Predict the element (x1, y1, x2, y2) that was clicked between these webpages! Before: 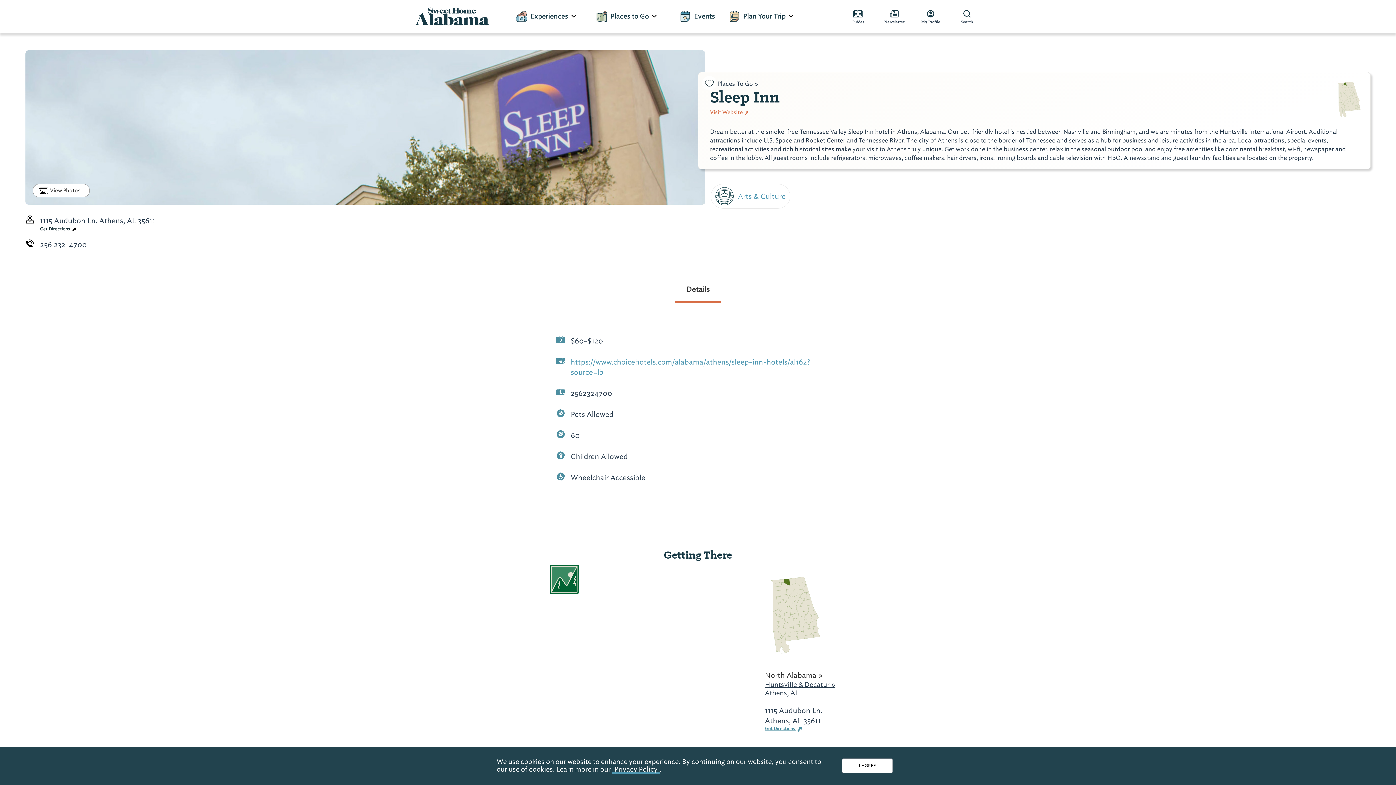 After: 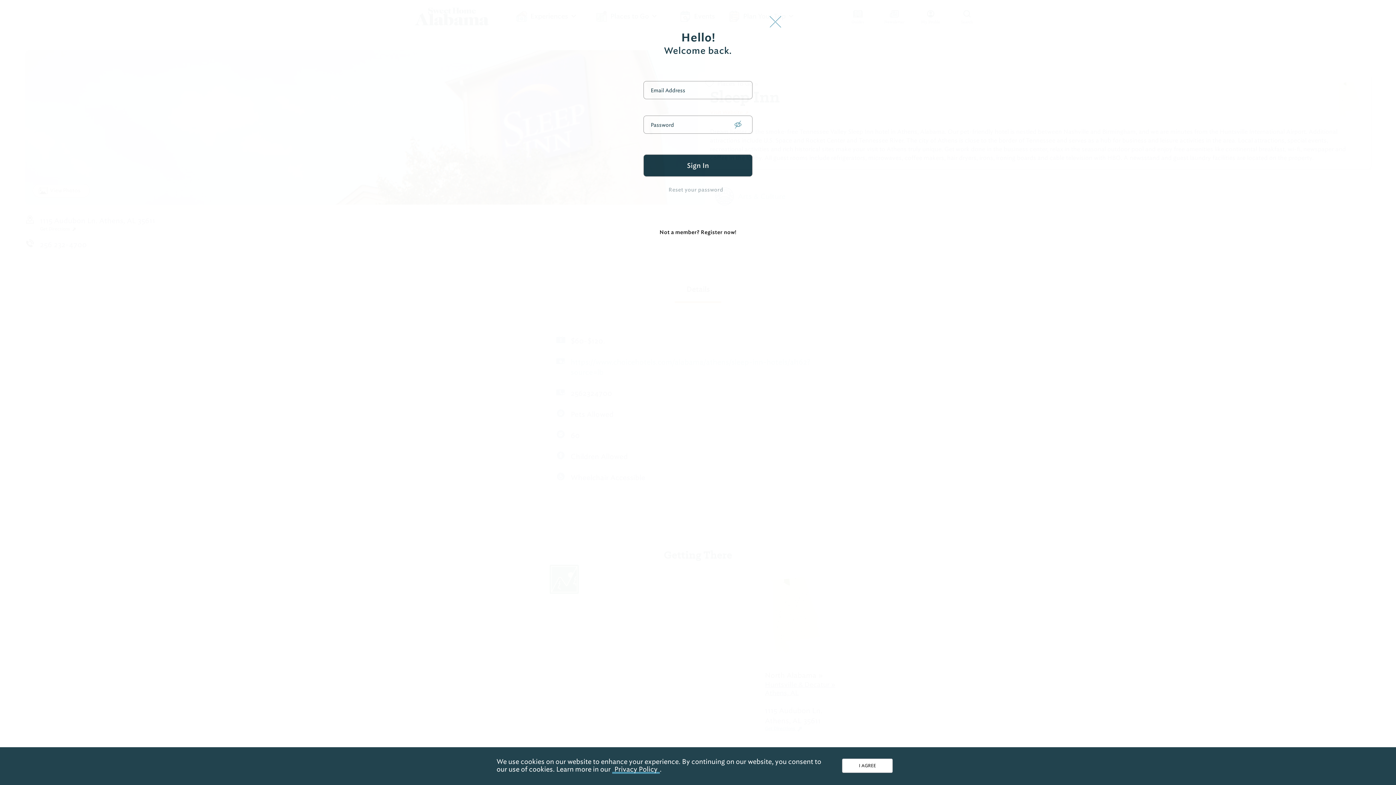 Action: bbox: (916, 8, 945, 24) label: My Profile